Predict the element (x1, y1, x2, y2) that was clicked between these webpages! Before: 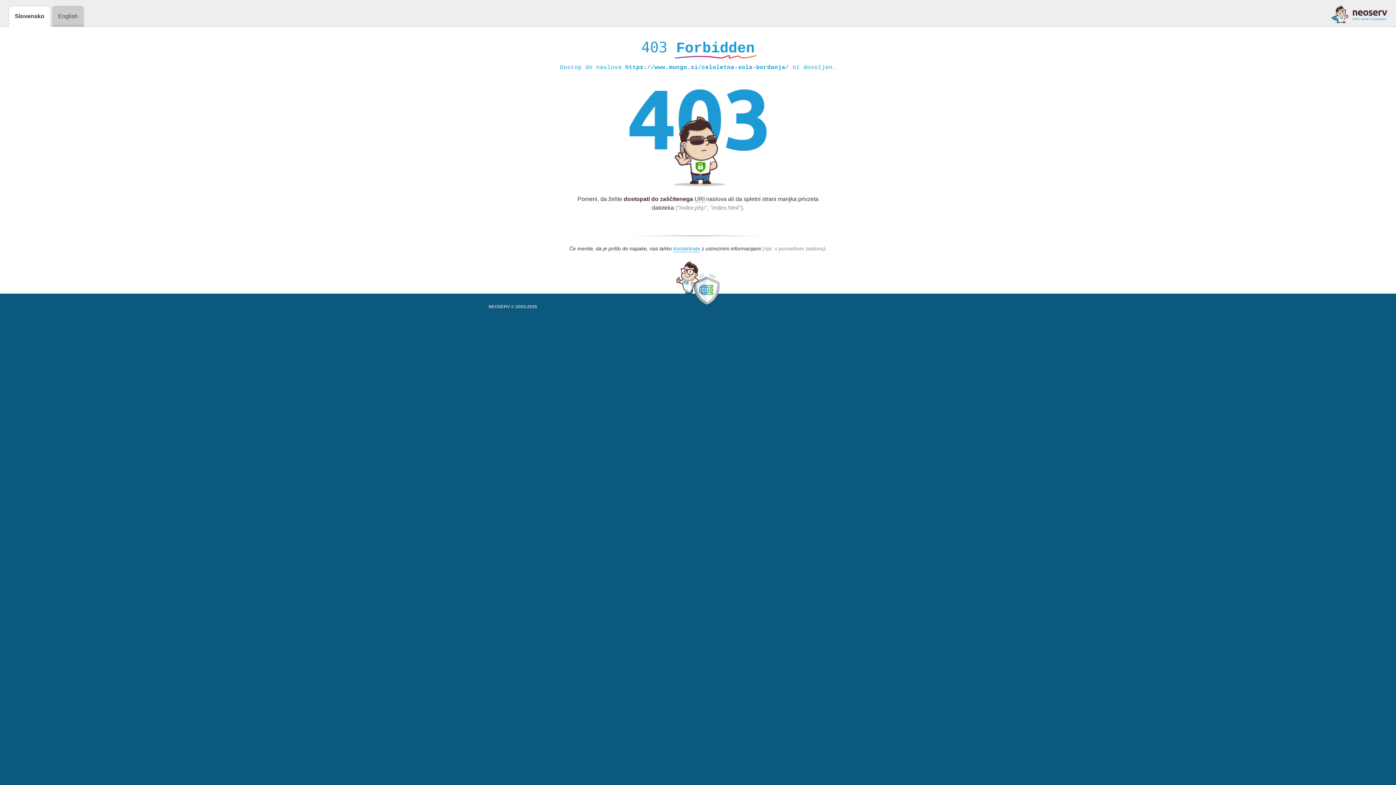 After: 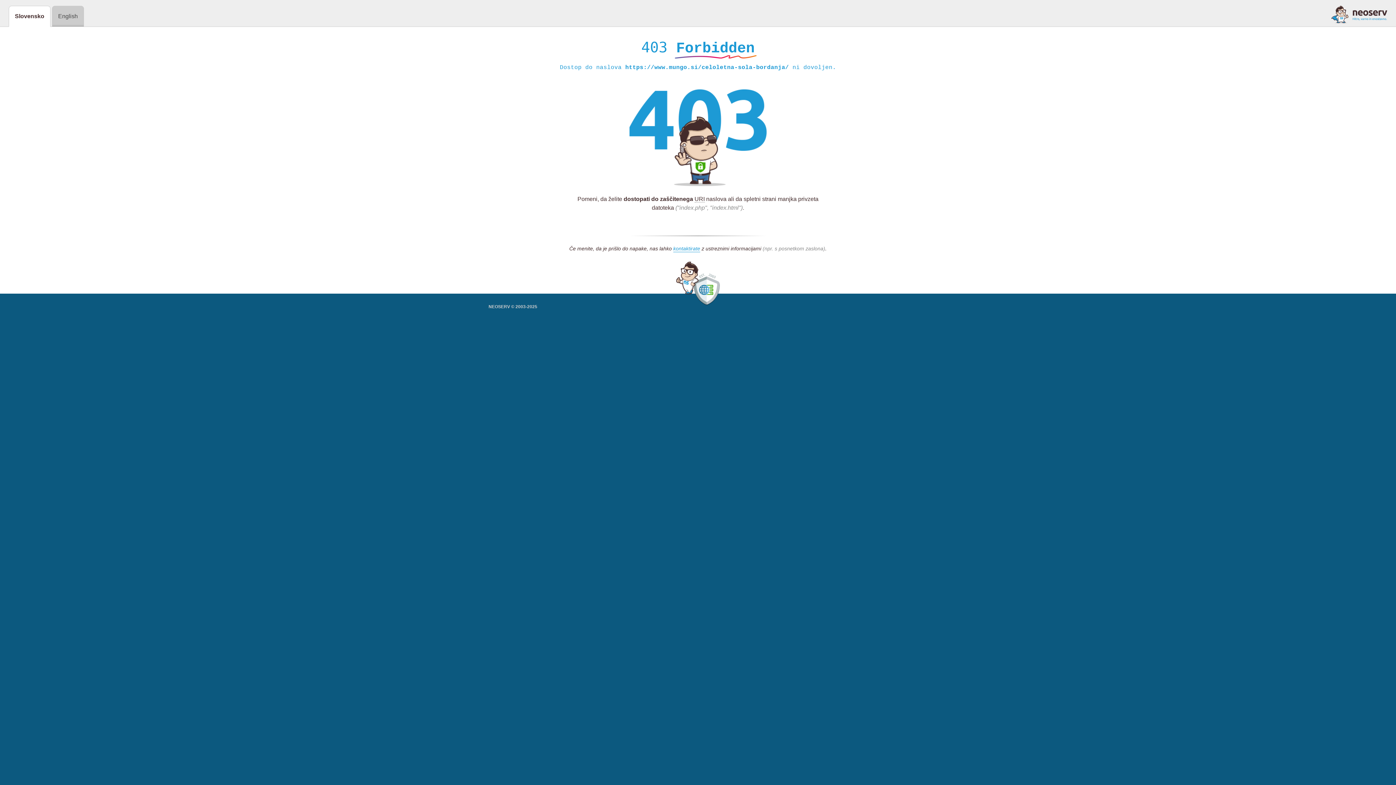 Action: bbox: (1331, 5, 1387, 23)